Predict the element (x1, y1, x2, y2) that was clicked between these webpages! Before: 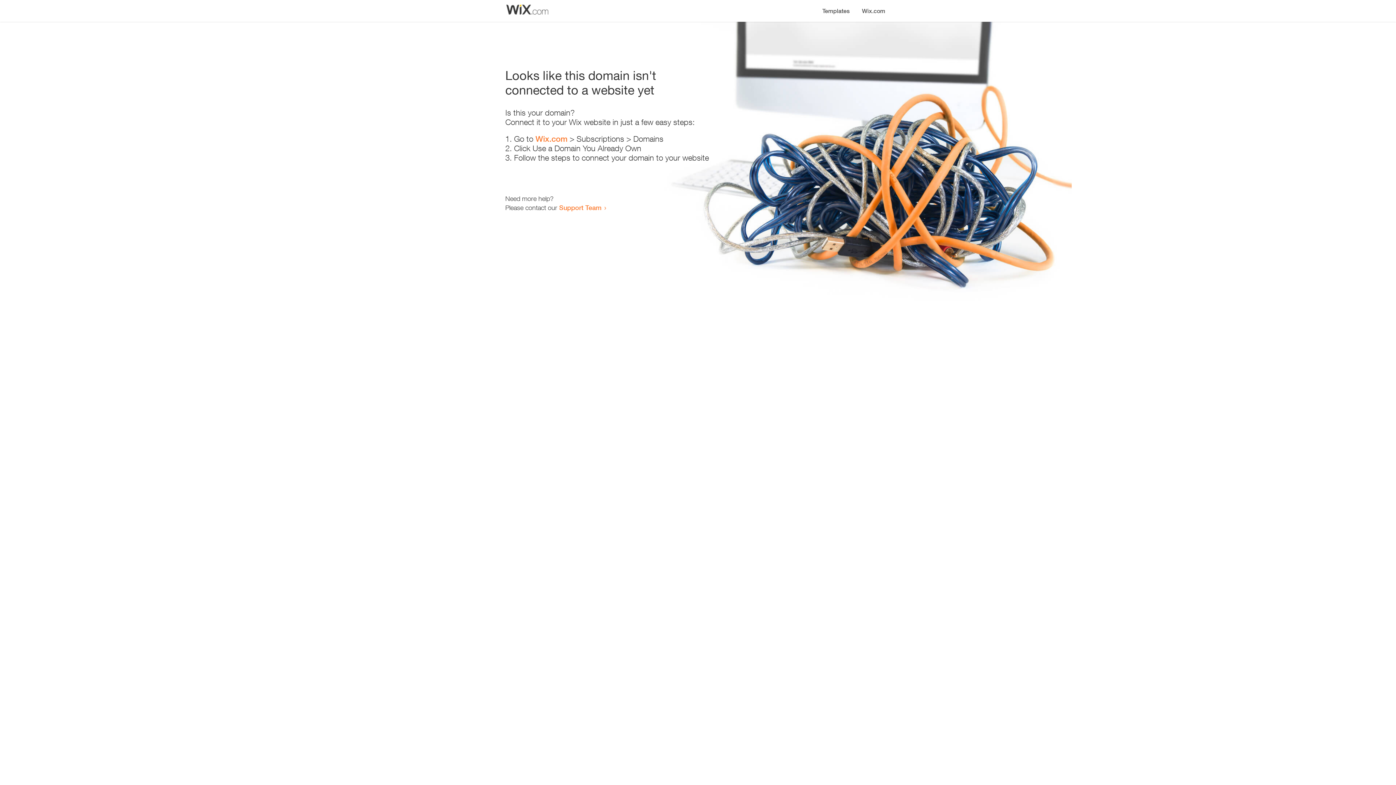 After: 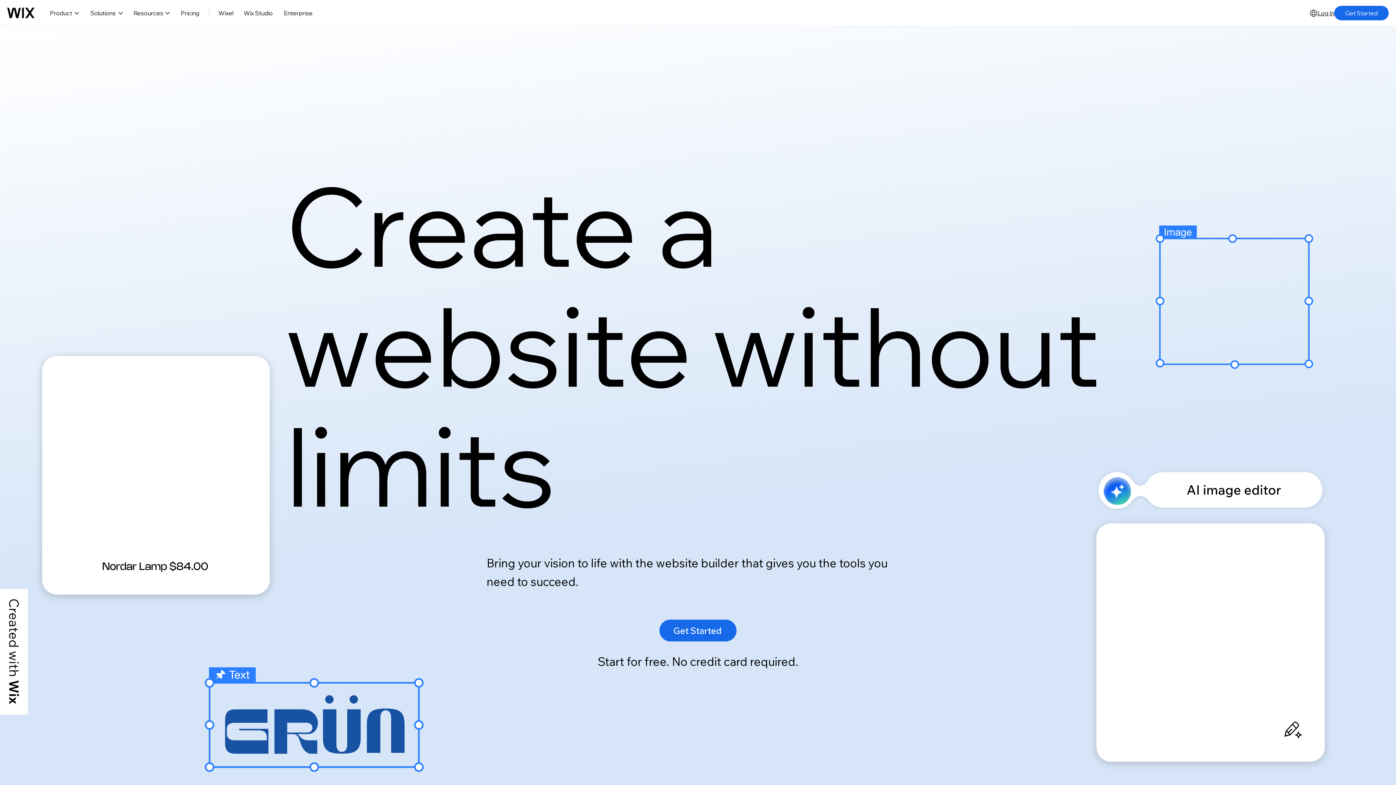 Action: label: Wix.com bbox: (535, 134, 567, 143)